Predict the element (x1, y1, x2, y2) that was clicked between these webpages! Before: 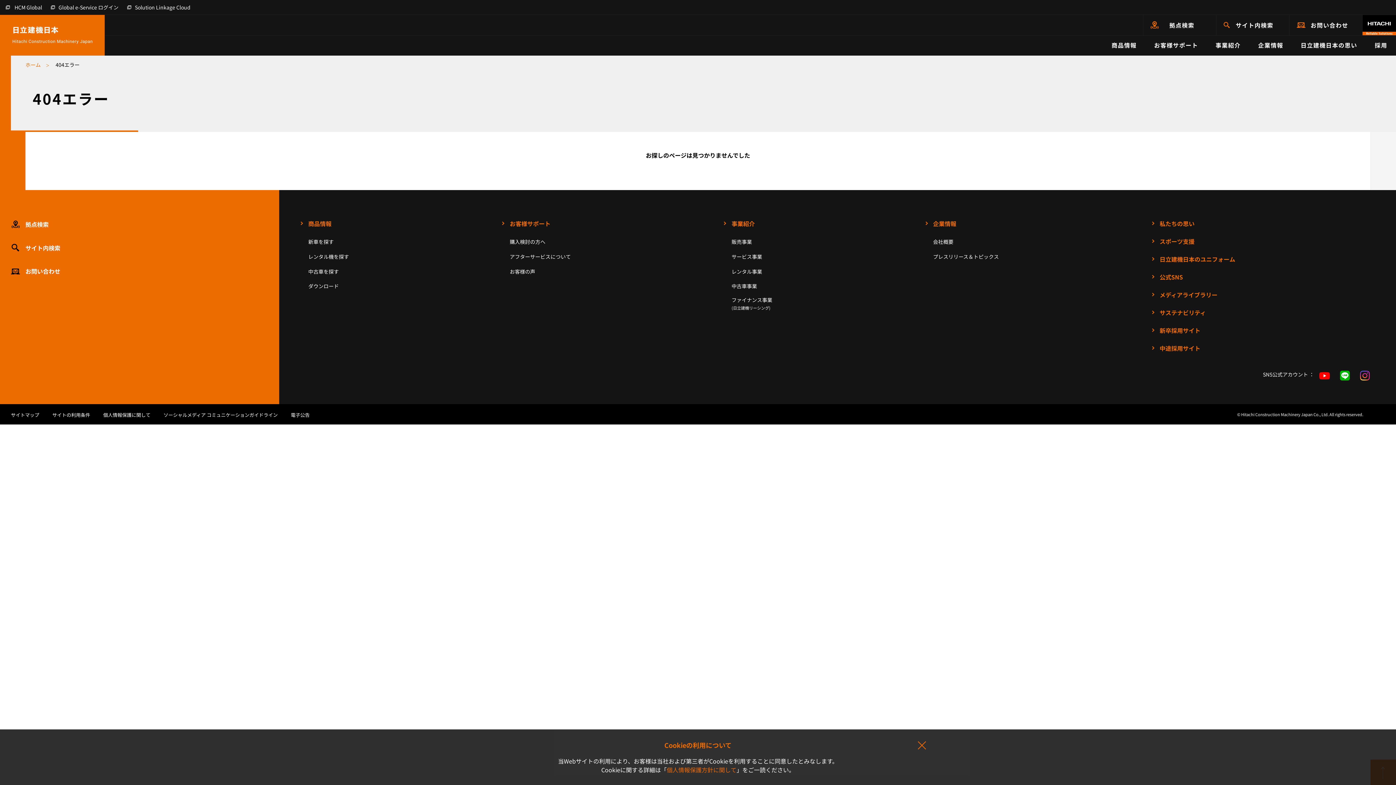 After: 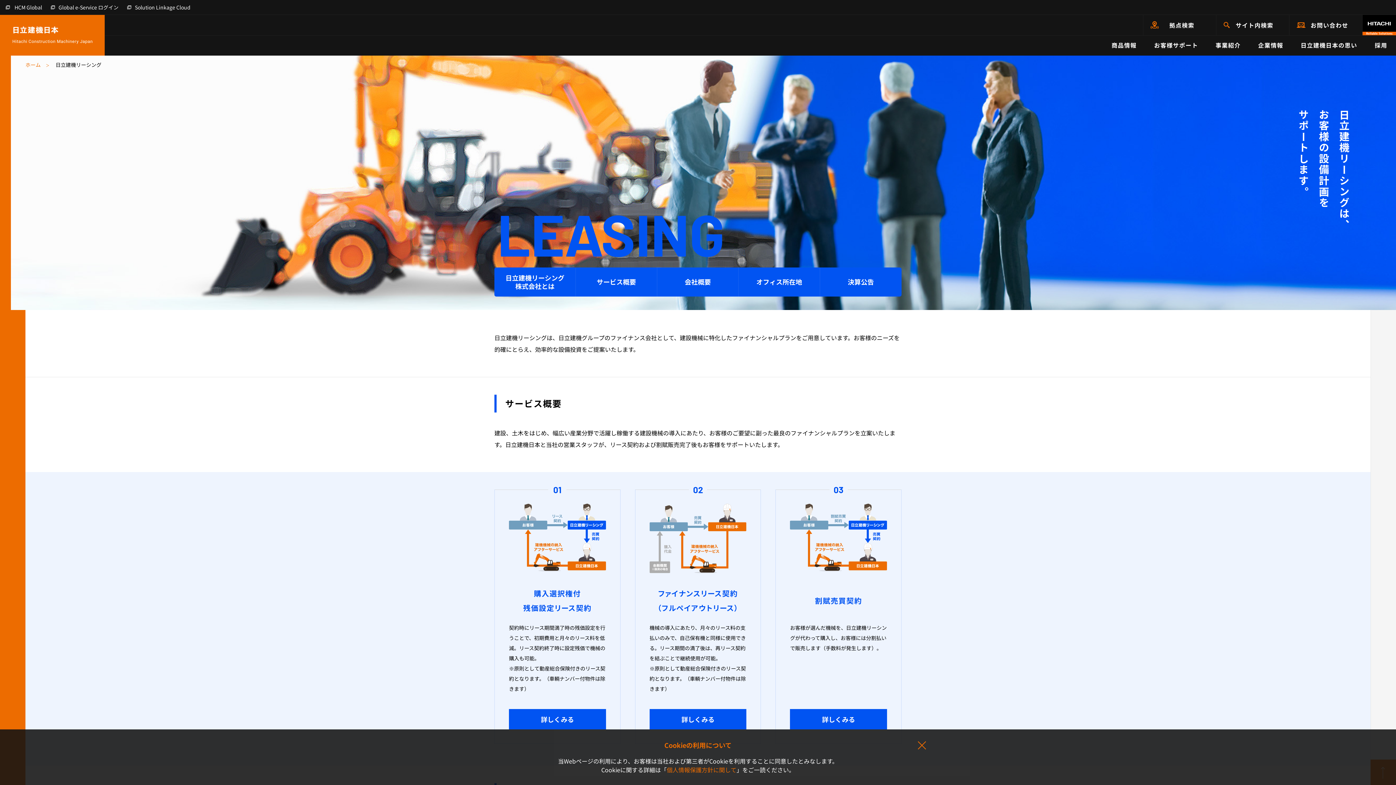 Action: label: ファイナンス事業
(日立建機リーシング) bbox: (731, 296, 772, 311)